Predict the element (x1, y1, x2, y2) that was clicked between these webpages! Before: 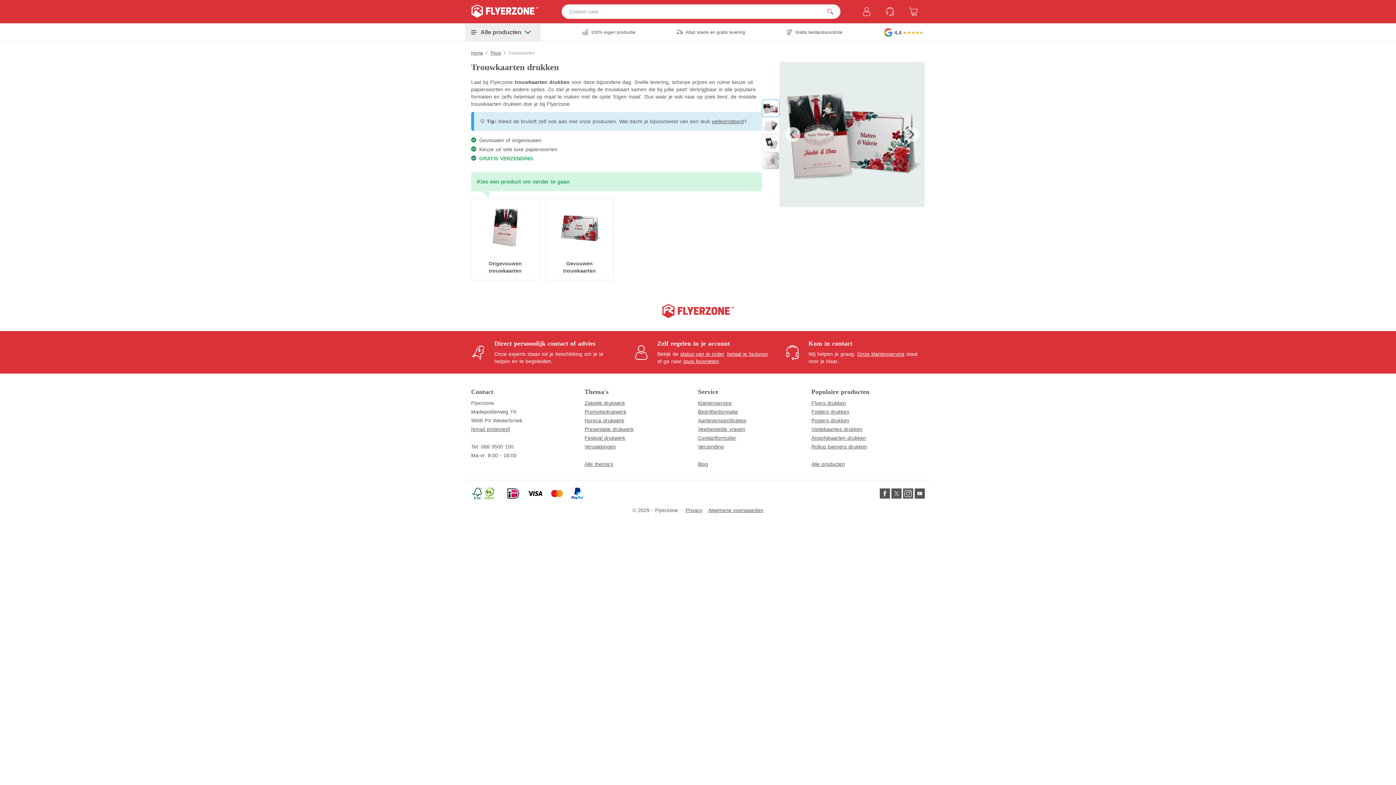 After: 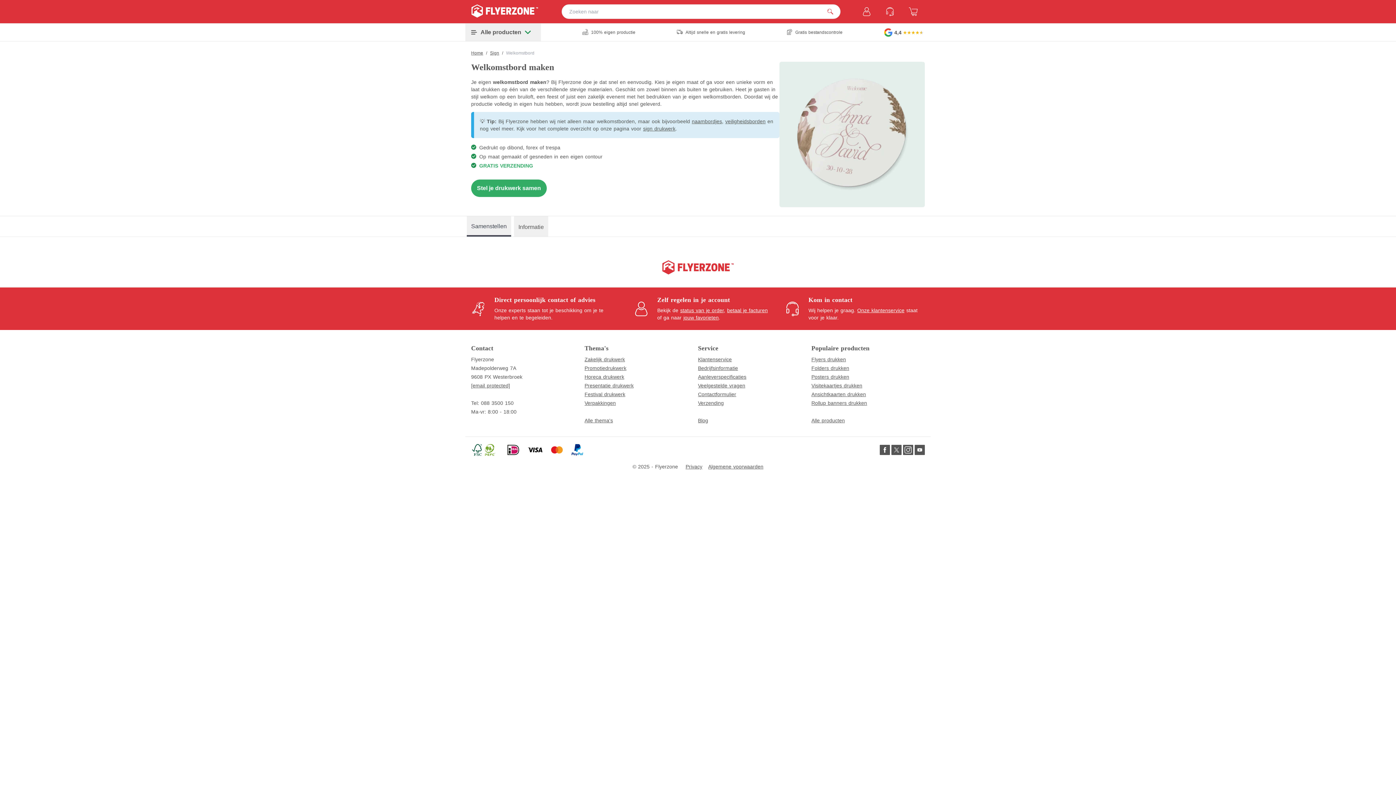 Action: bbox: (712, 118, 744, 124) label: welkomstbord